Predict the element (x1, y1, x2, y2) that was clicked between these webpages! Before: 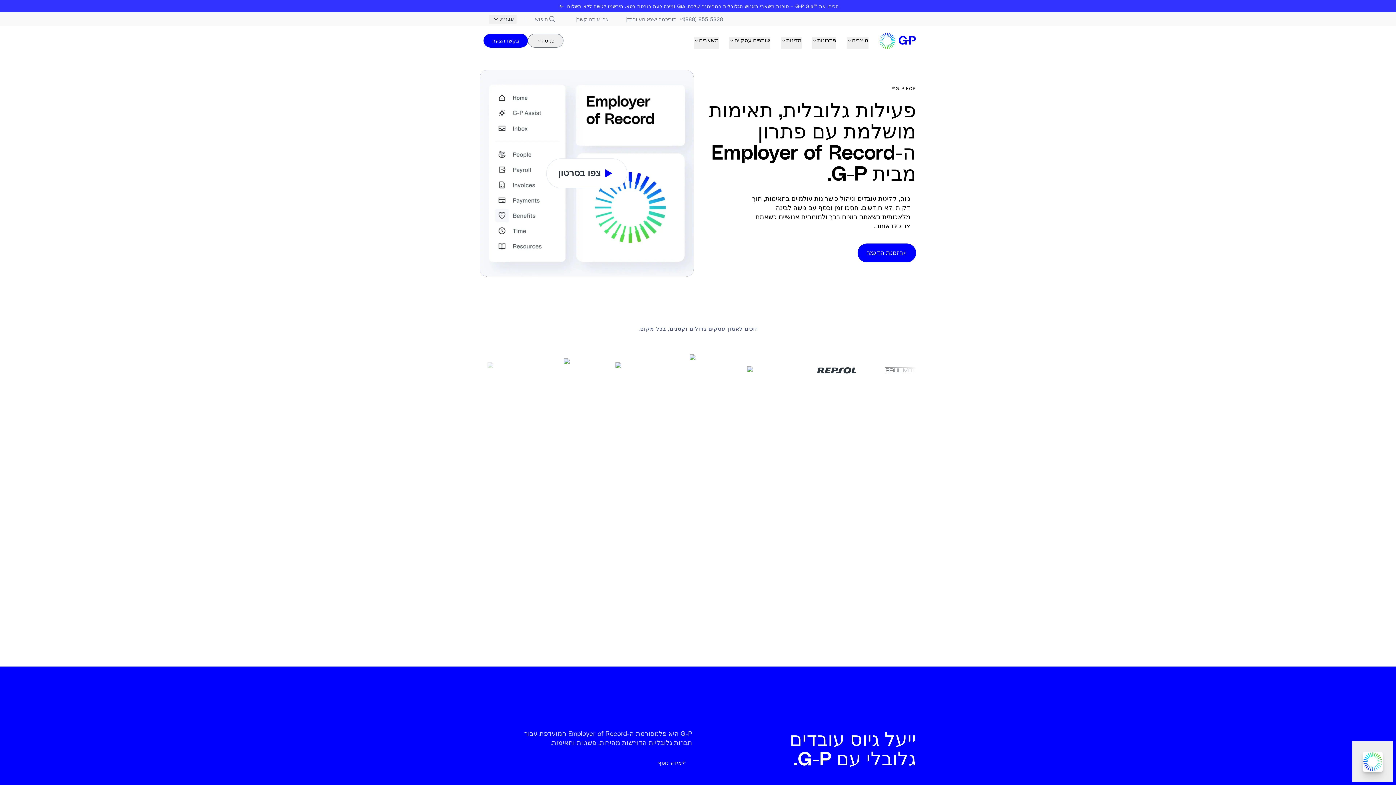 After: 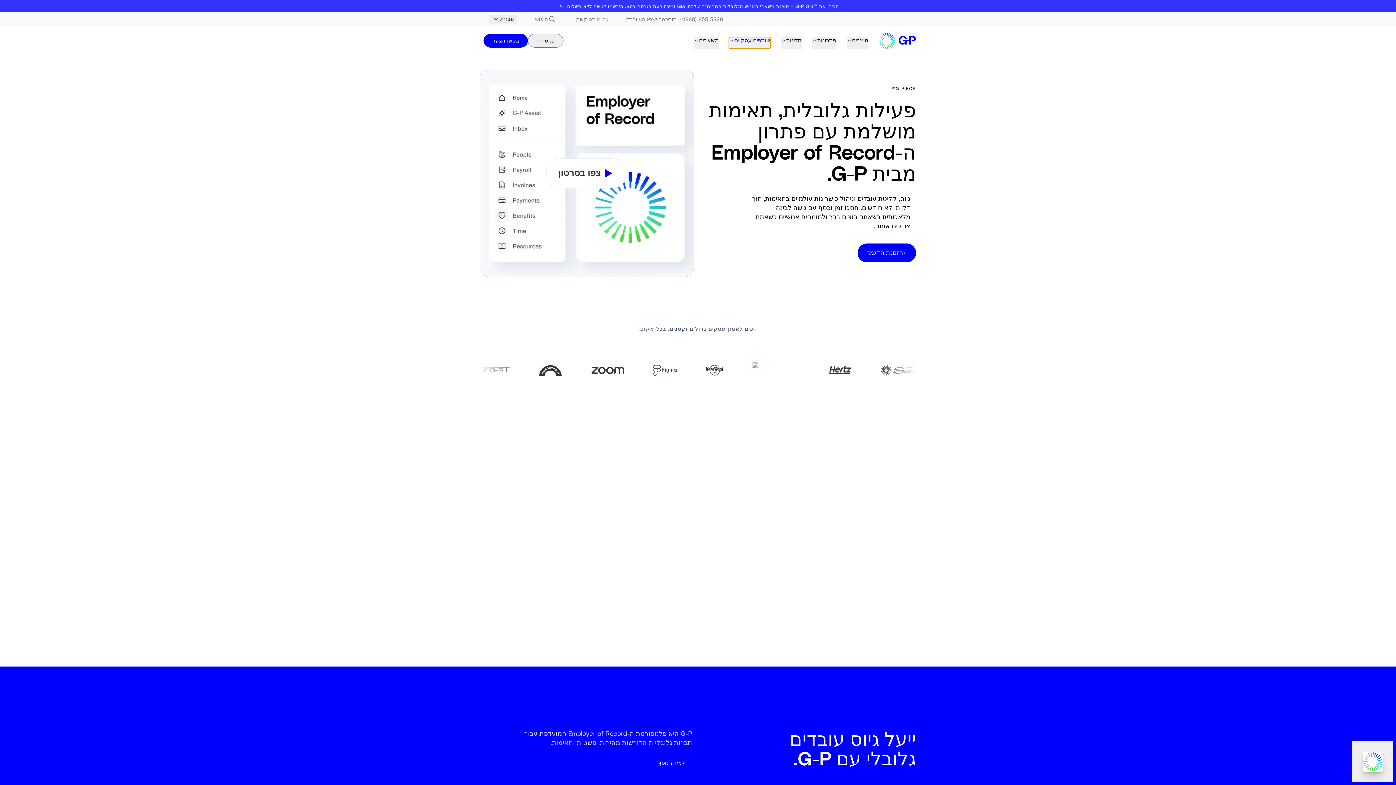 Action: bbox: (729, 37, 770, 48) label: שותפים עסקיים